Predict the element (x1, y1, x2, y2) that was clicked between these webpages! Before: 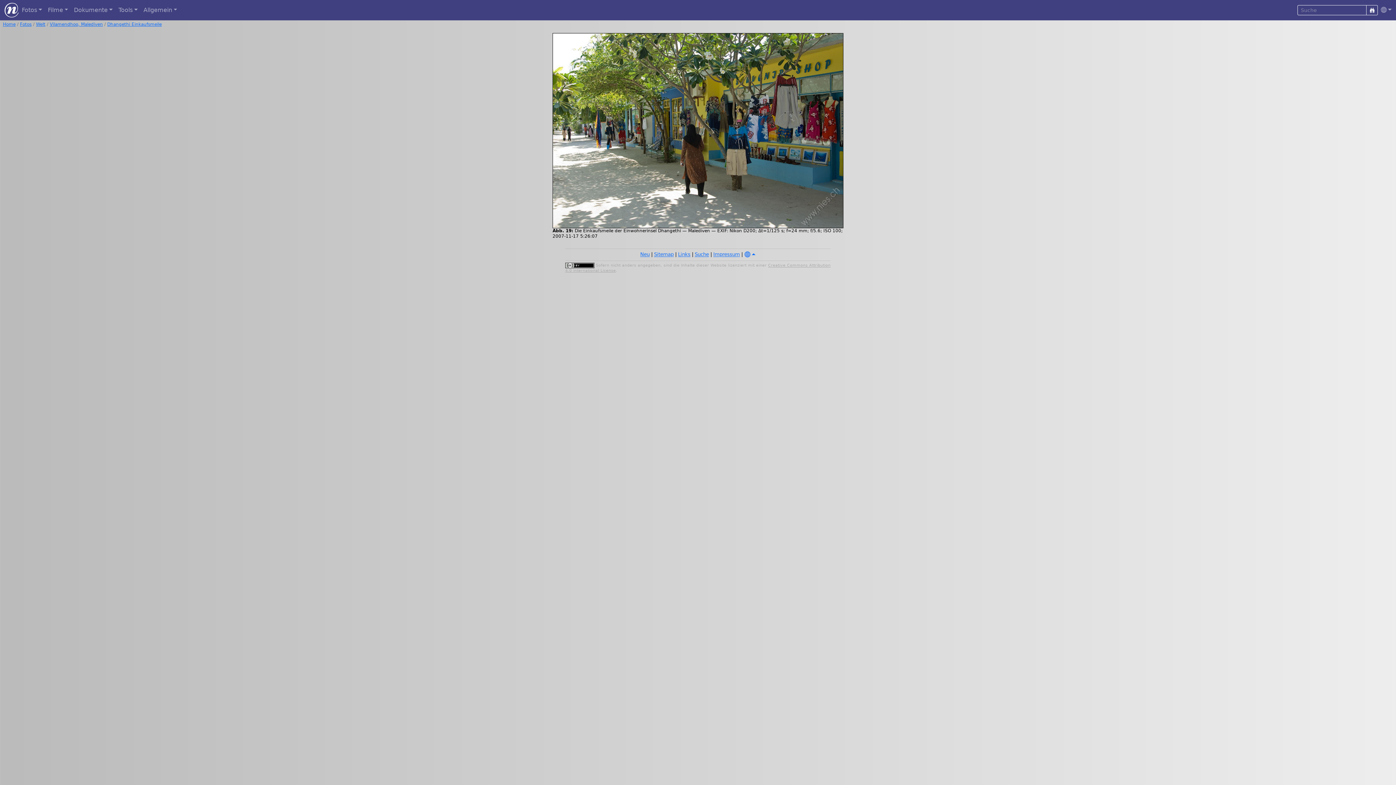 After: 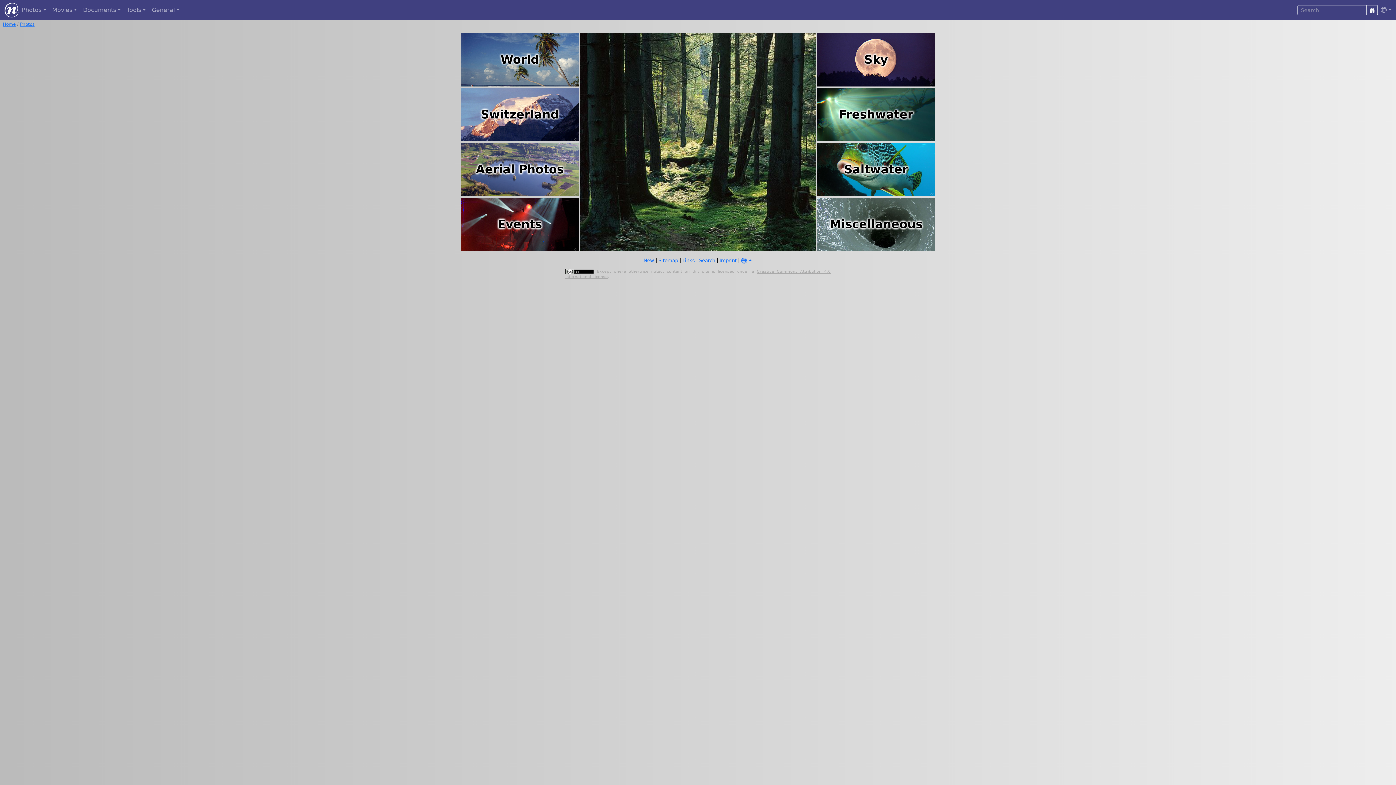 Action: bbox: (2, 21, 15, 26) label: Home